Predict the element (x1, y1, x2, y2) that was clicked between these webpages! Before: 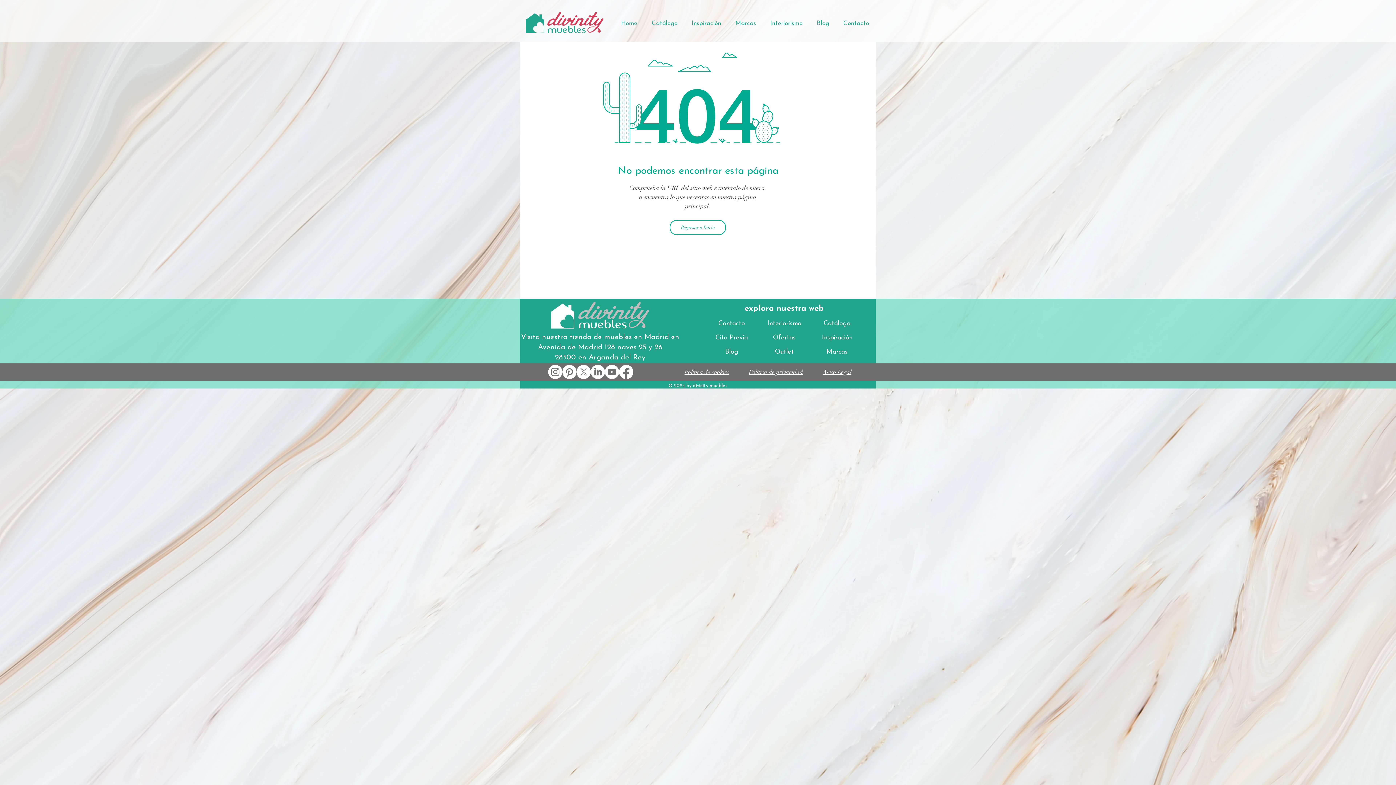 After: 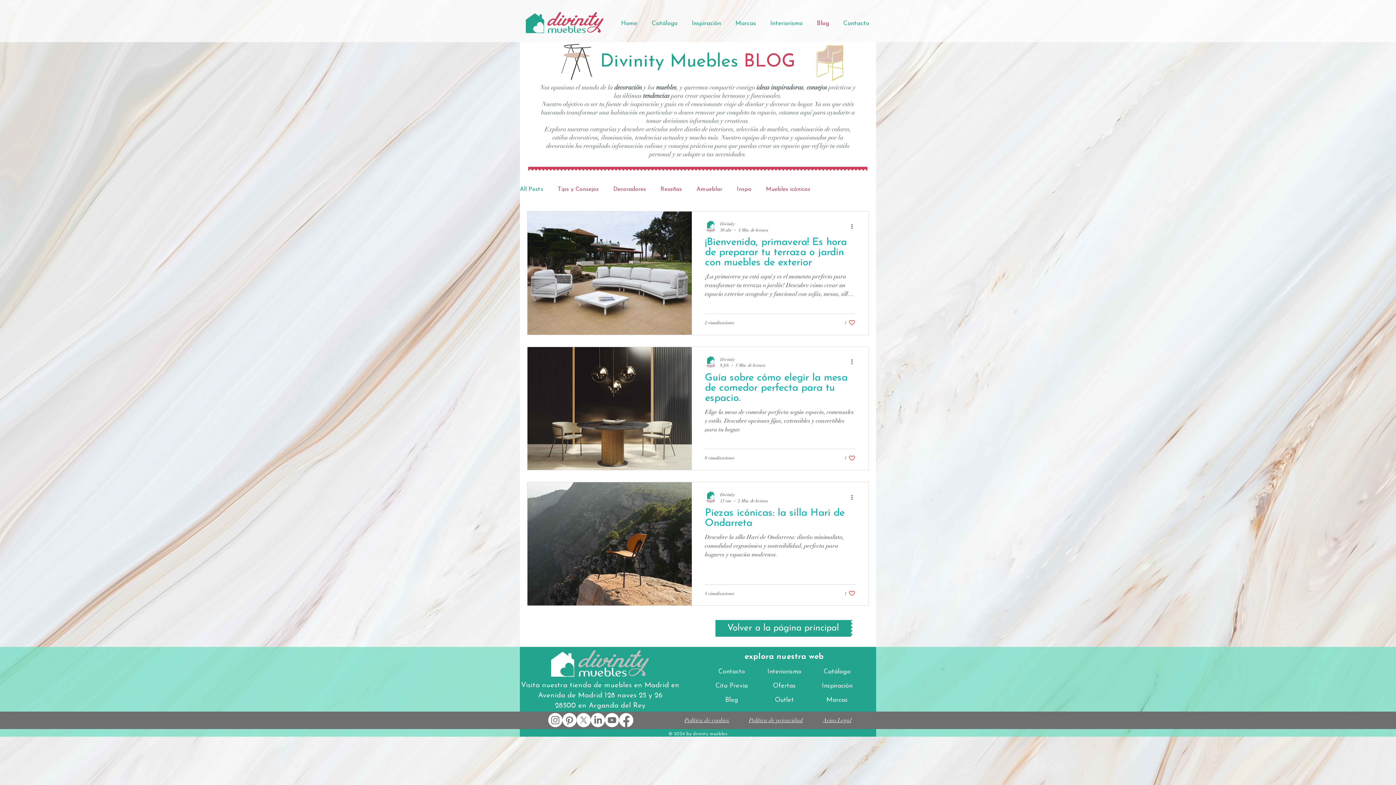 Action: bbox: (809, 14, 836, 32) label: Blog